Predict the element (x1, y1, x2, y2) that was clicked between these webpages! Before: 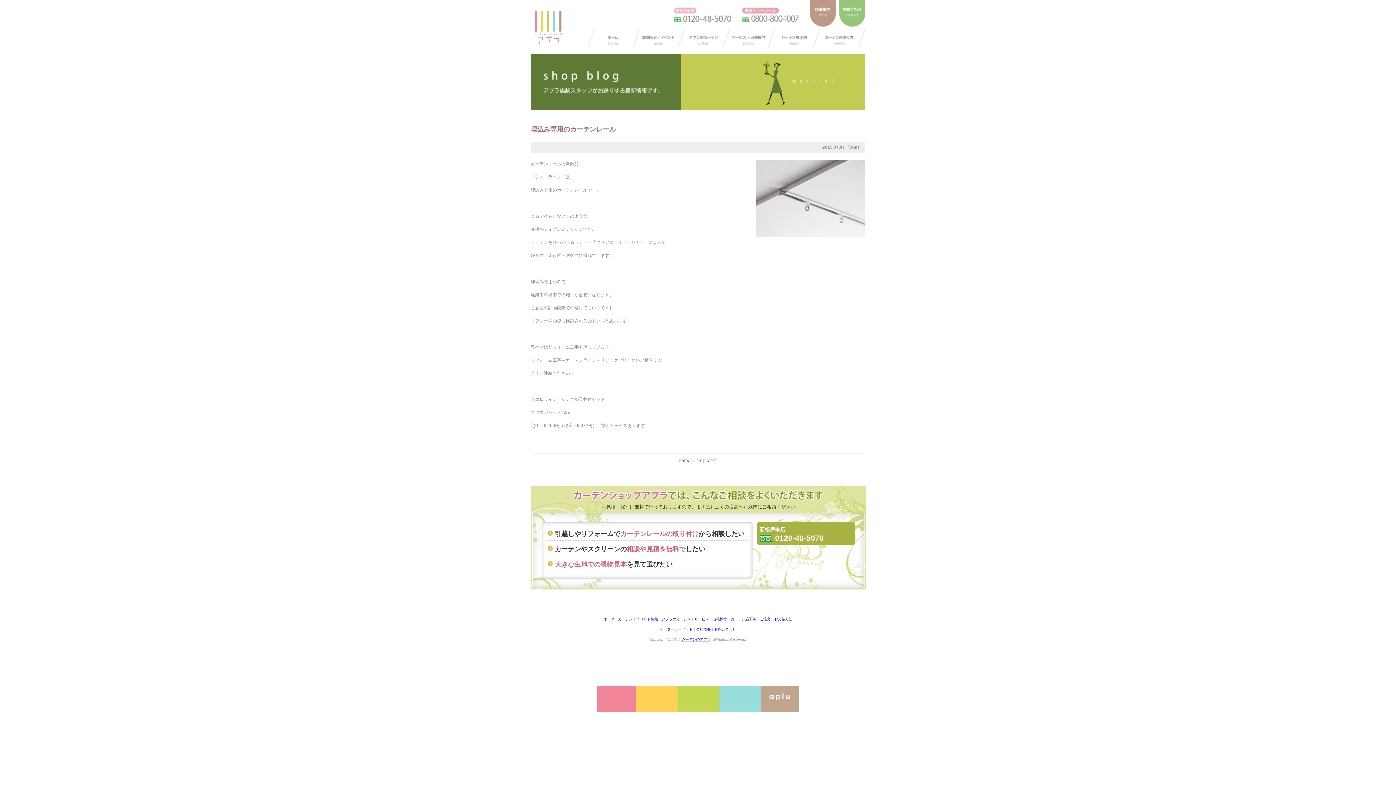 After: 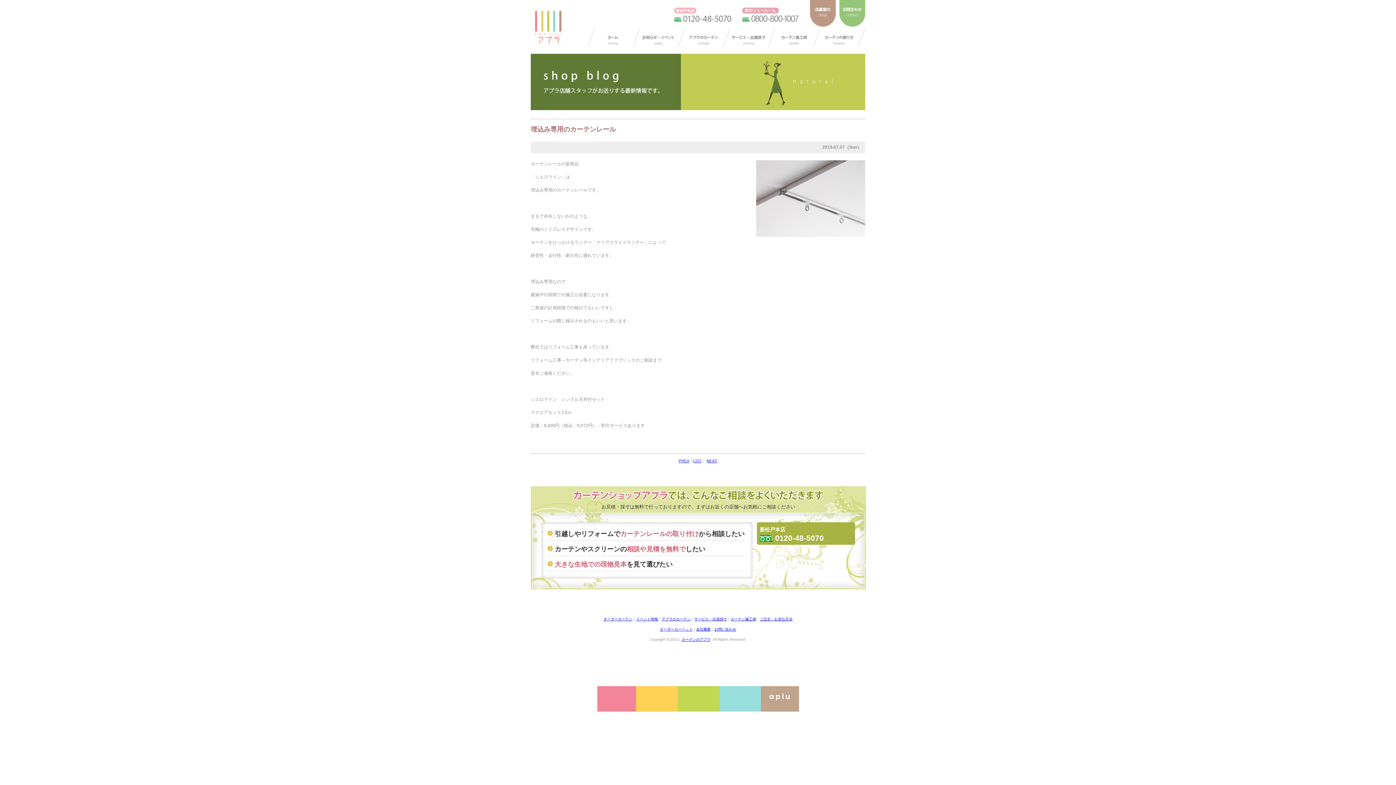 Action: label: 会社概要 bbox: (696, 627, 710, 631)